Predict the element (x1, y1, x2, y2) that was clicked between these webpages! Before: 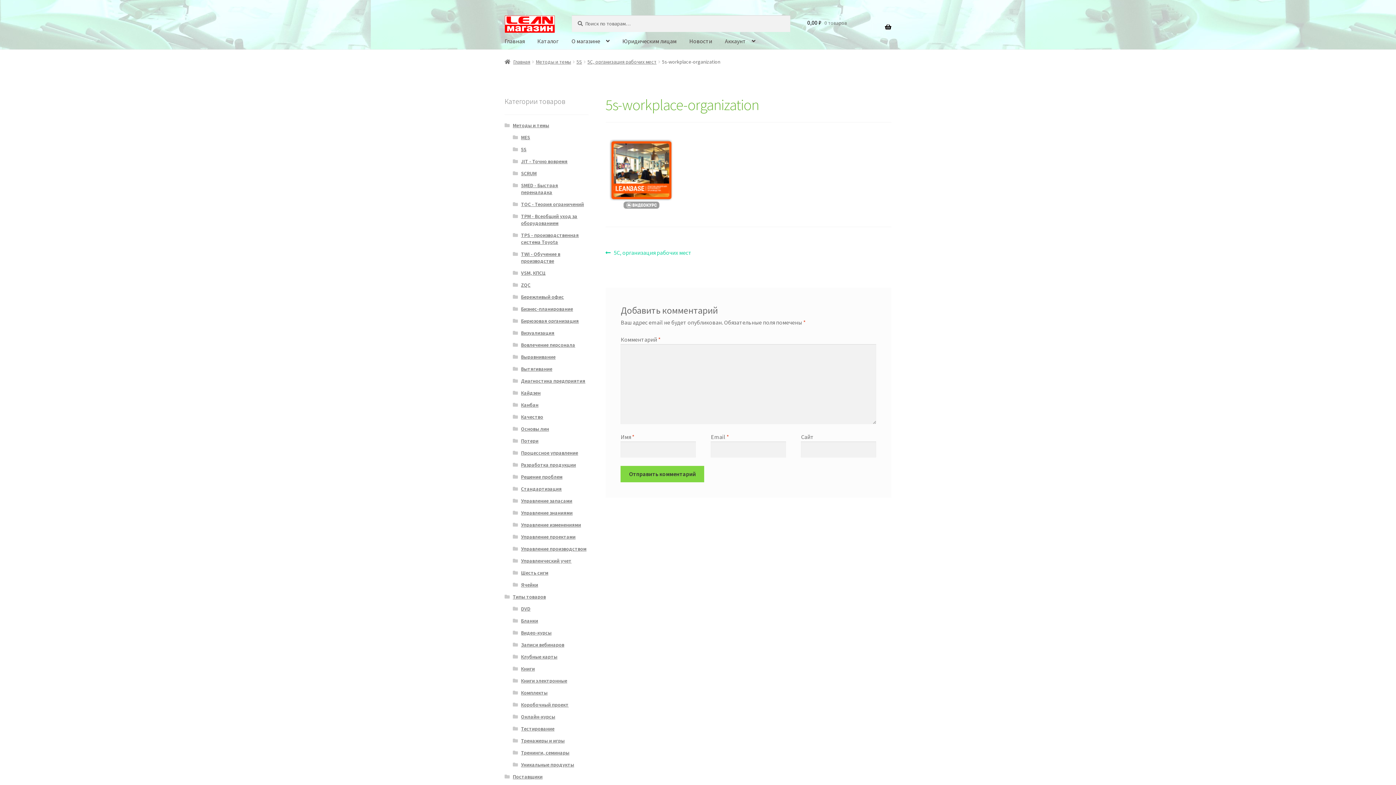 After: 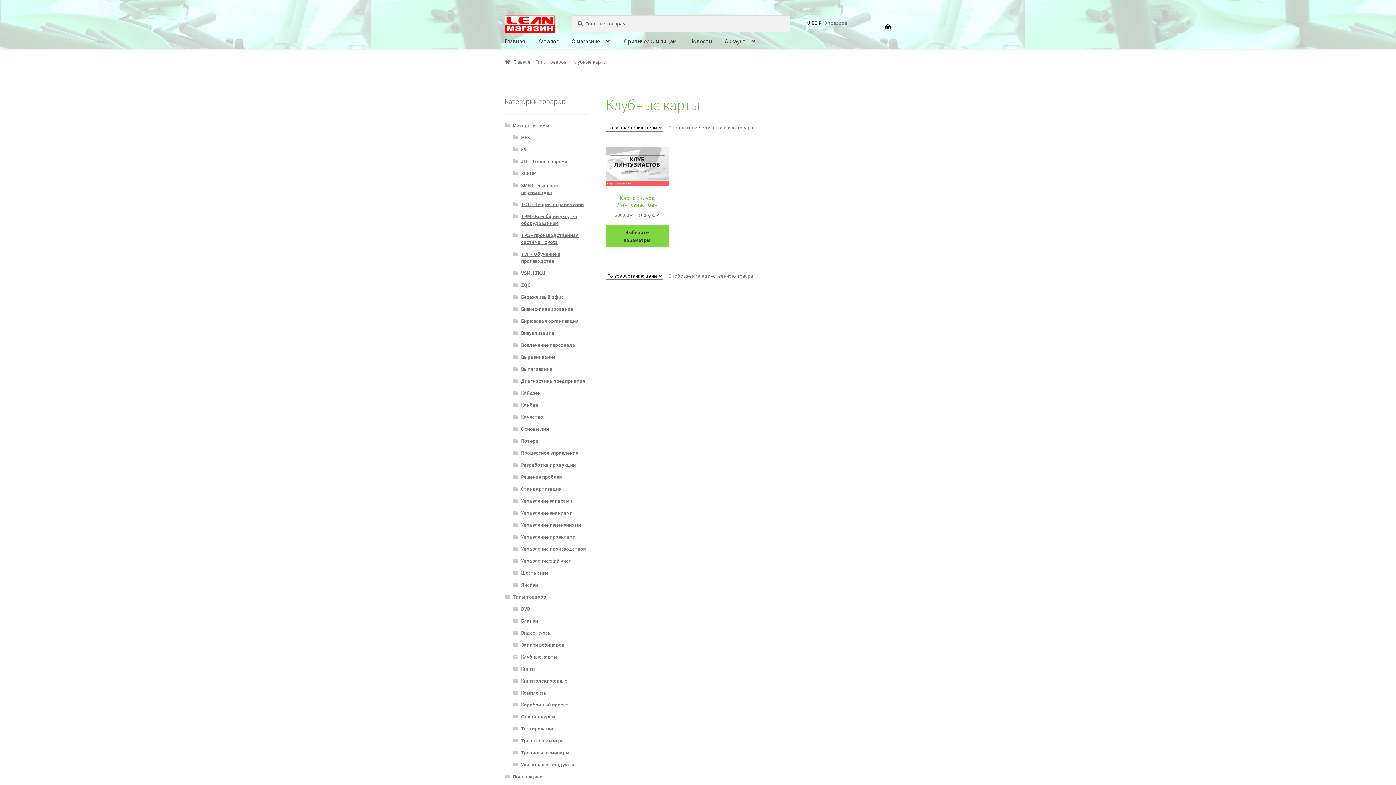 Action: bbox: (521, 653, 557, 660) label: Клубные карты